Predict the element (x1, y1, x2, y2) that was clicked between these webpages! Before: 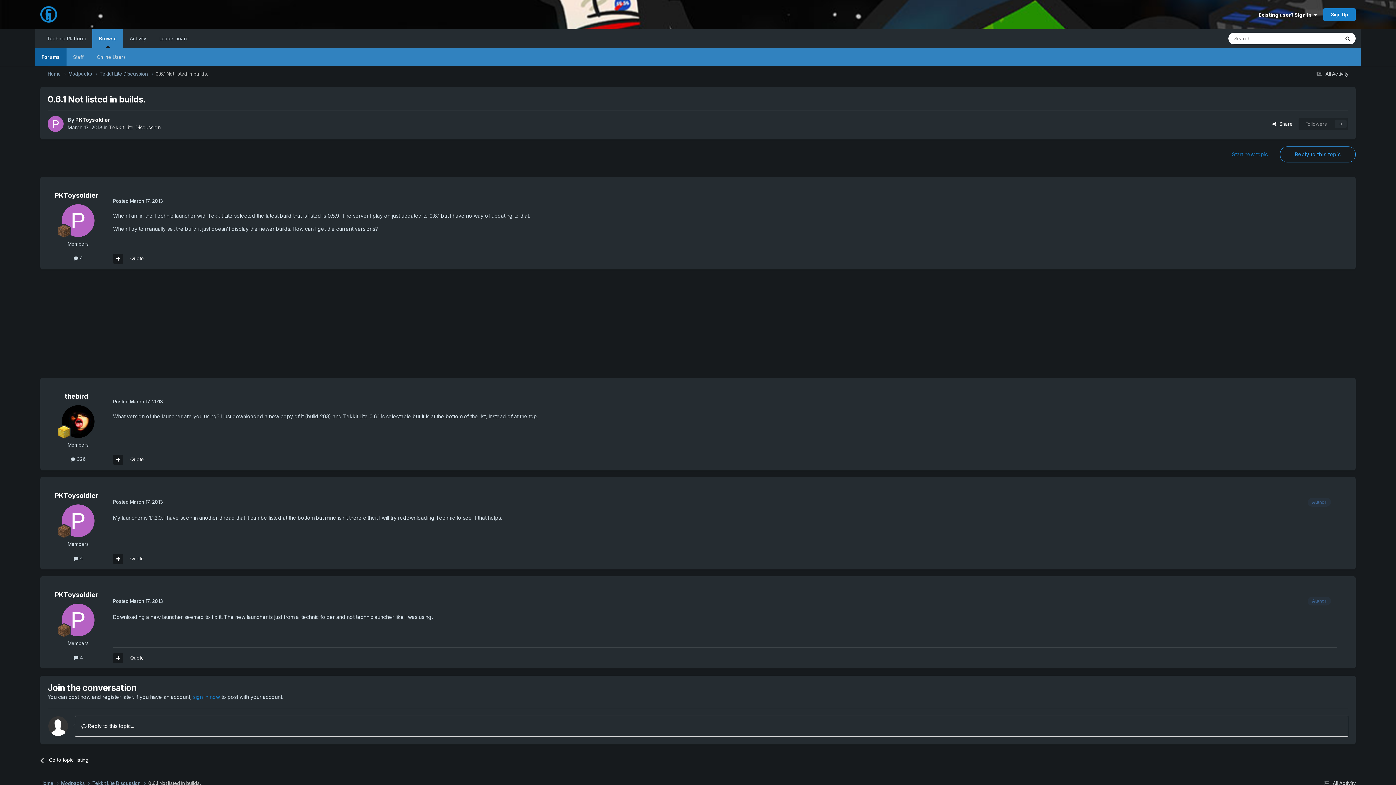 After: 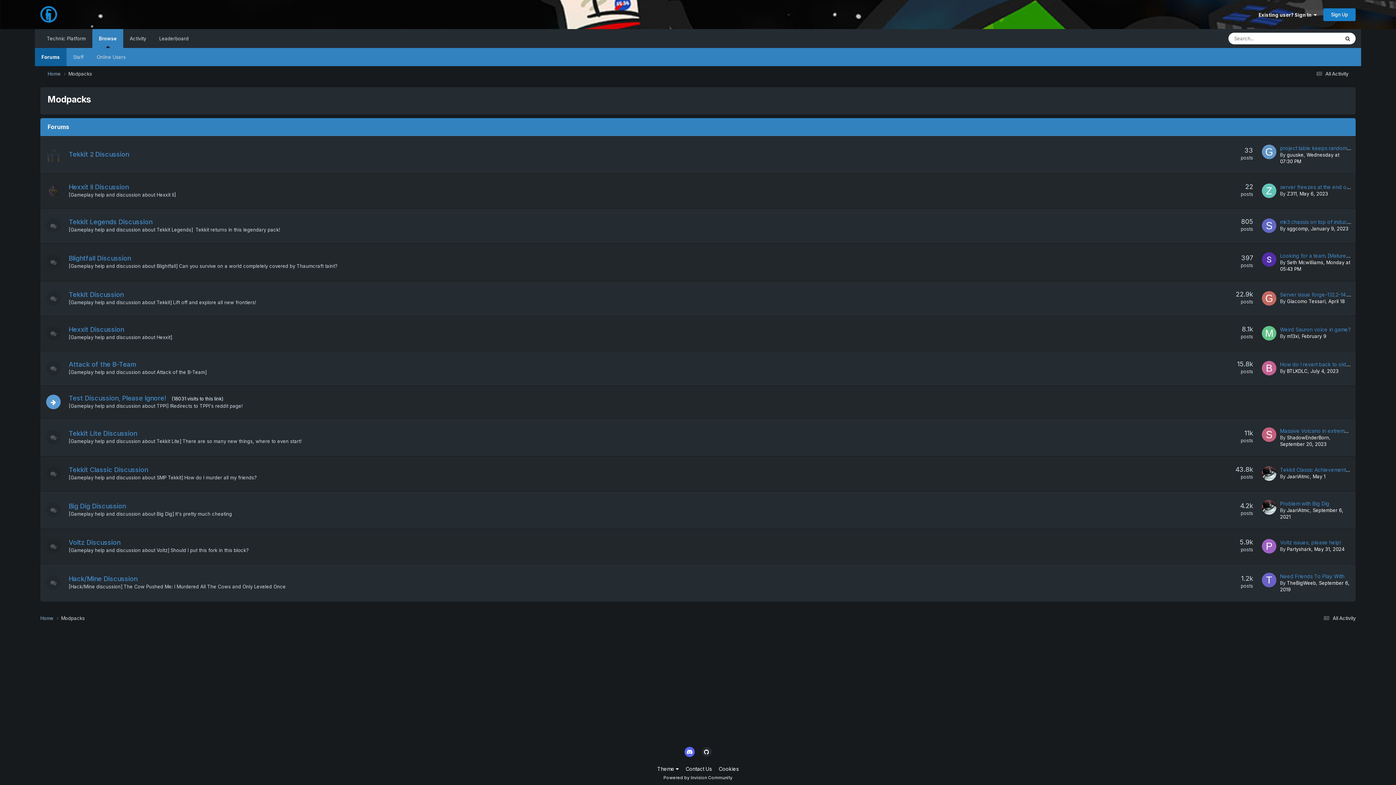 Action: label: Modpacks  bbox: (68, 70, 99, 77)